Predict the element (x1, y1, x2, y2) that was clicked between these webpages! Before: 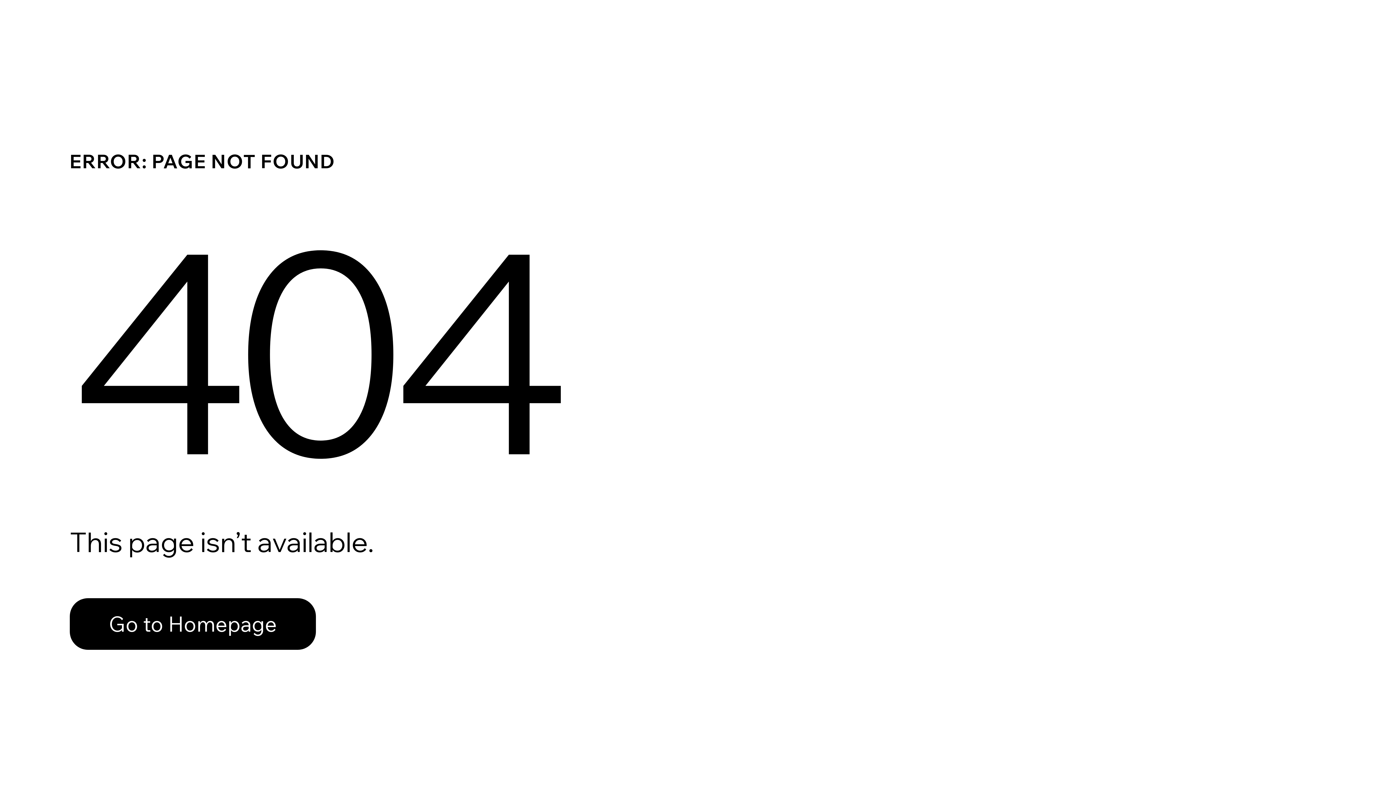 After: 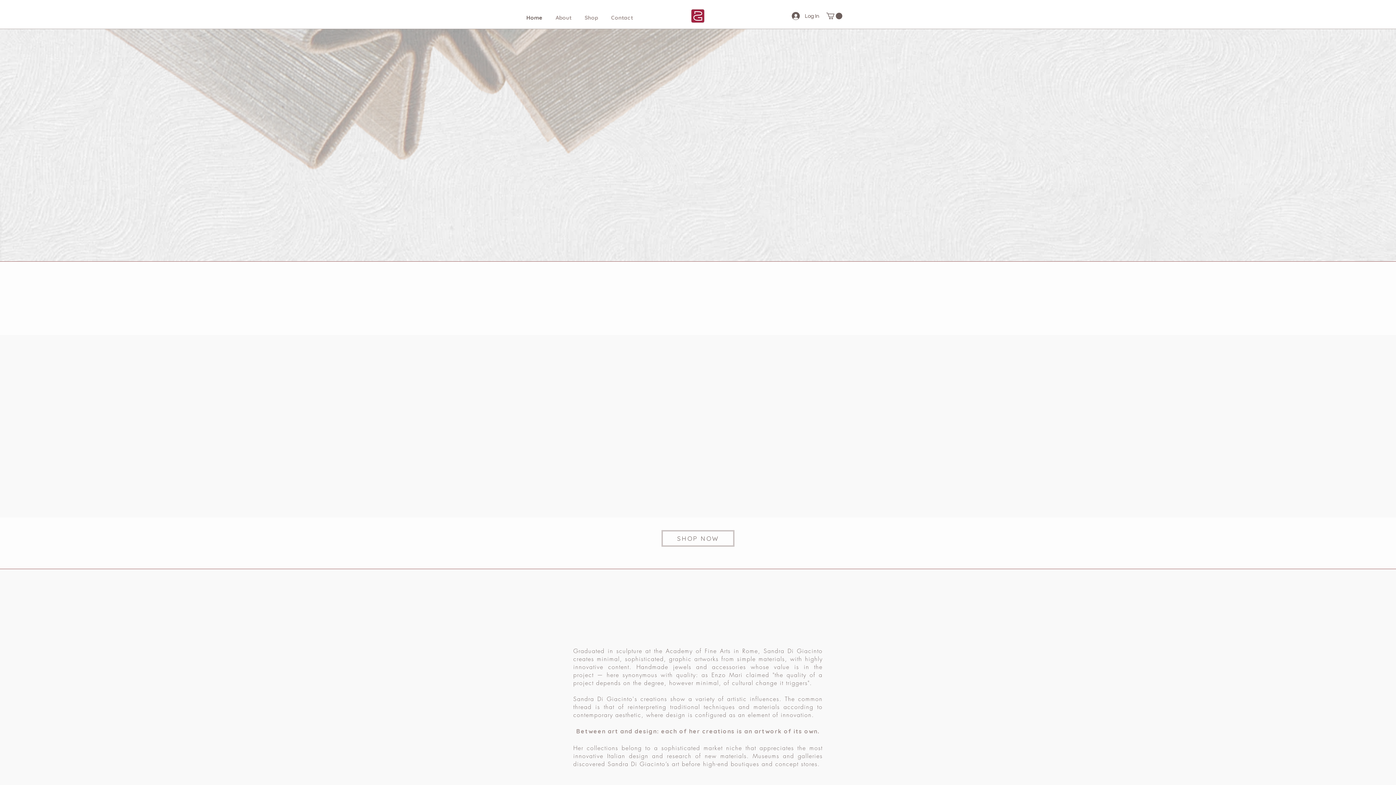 Action: label: Go to Homepage bbox: (69, 582, 768, 659)